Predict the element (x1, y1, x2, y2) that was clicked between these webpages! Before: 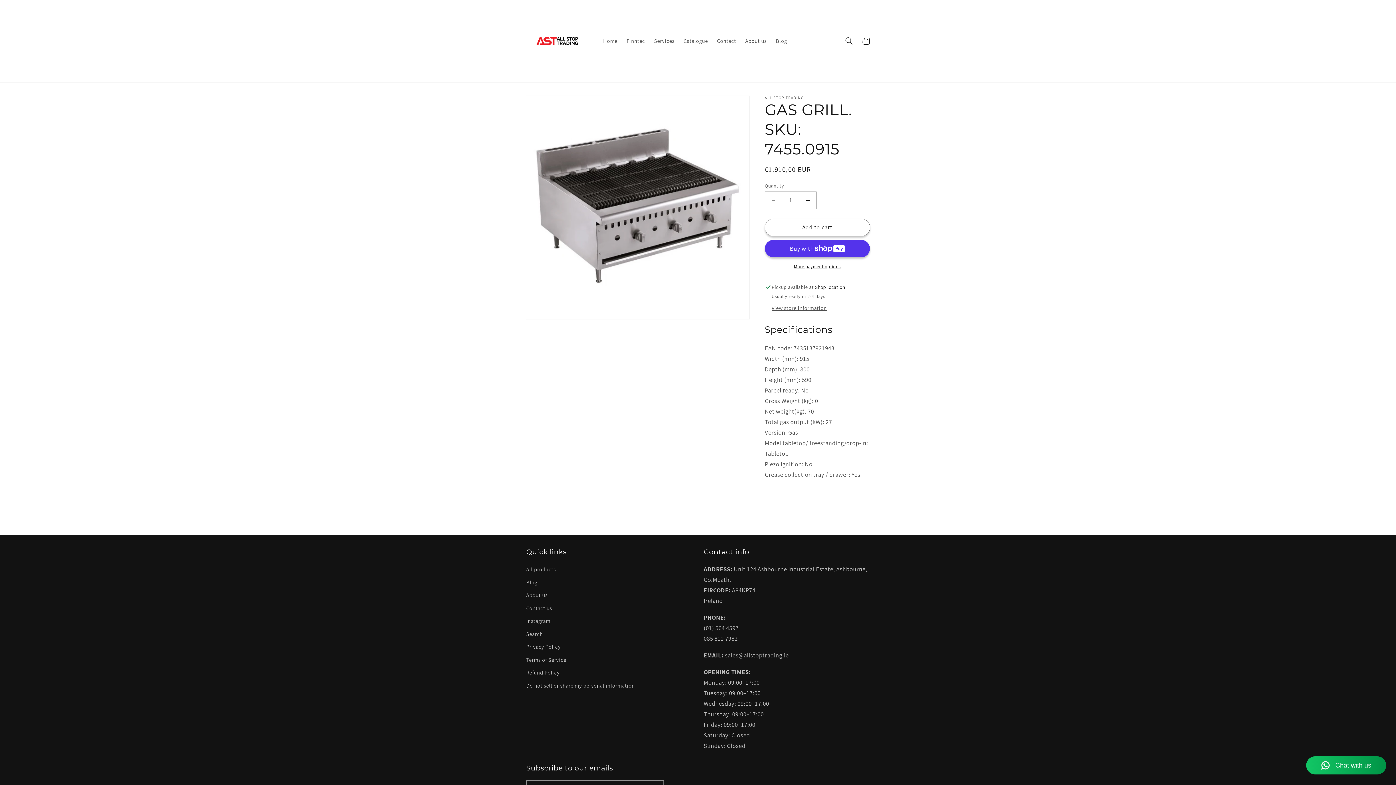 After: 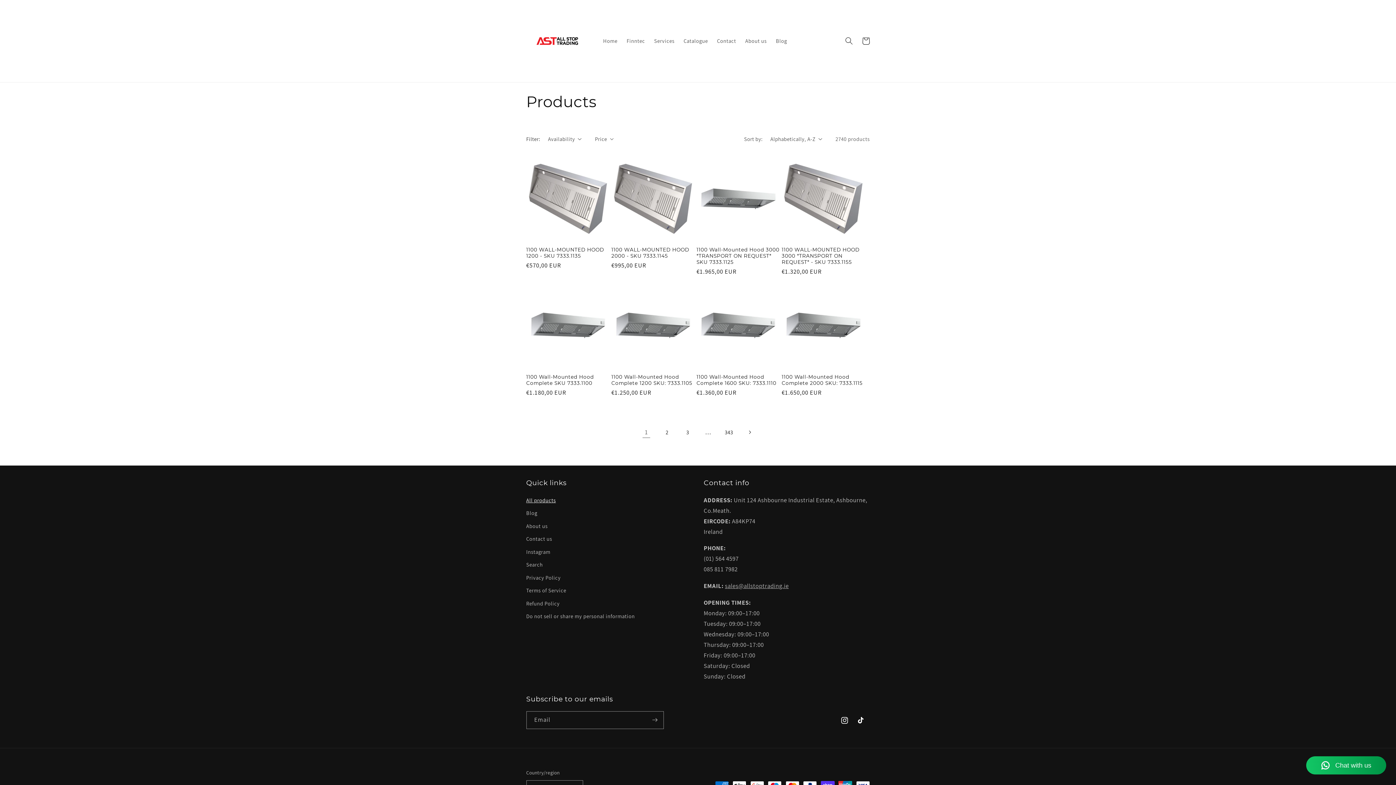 Action: label: All products bbox: (526, 565, 556, 576)